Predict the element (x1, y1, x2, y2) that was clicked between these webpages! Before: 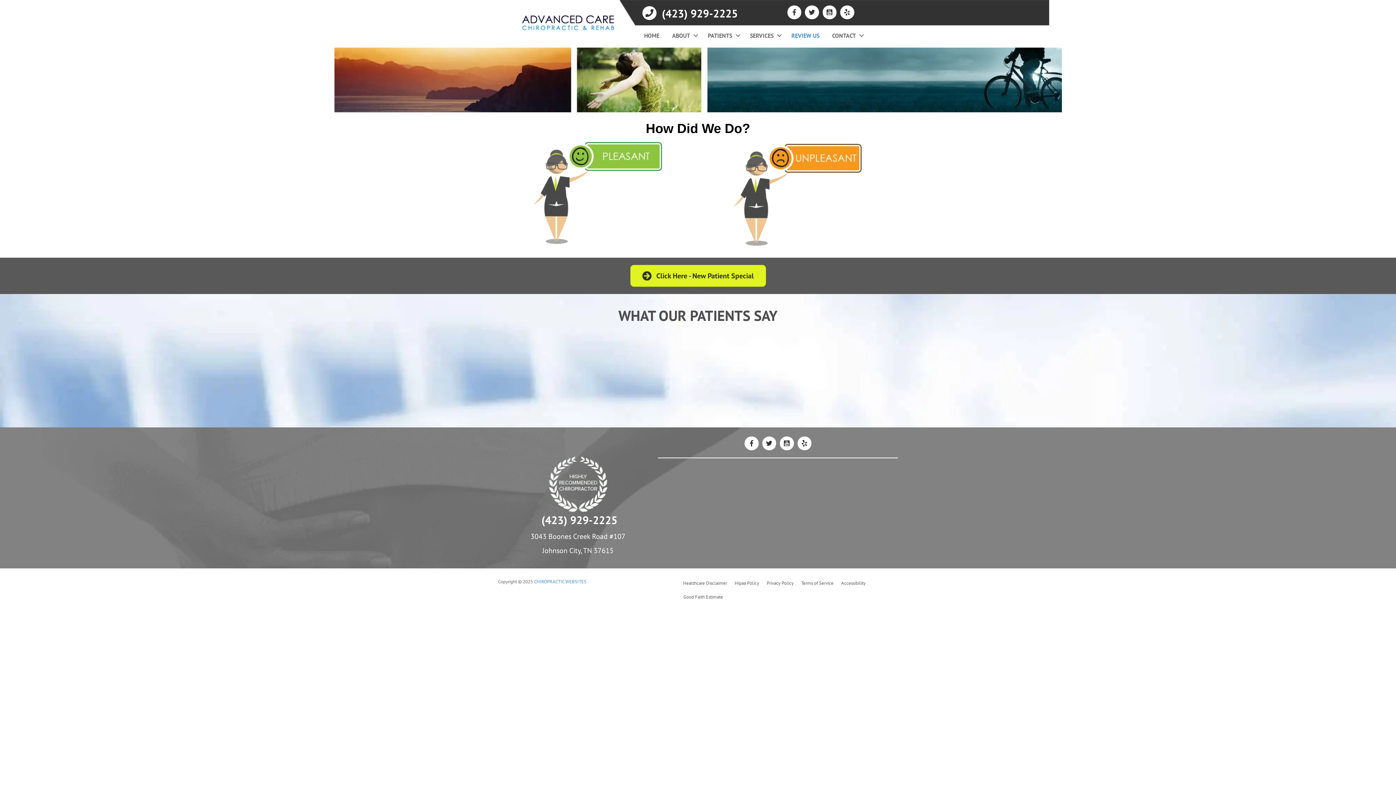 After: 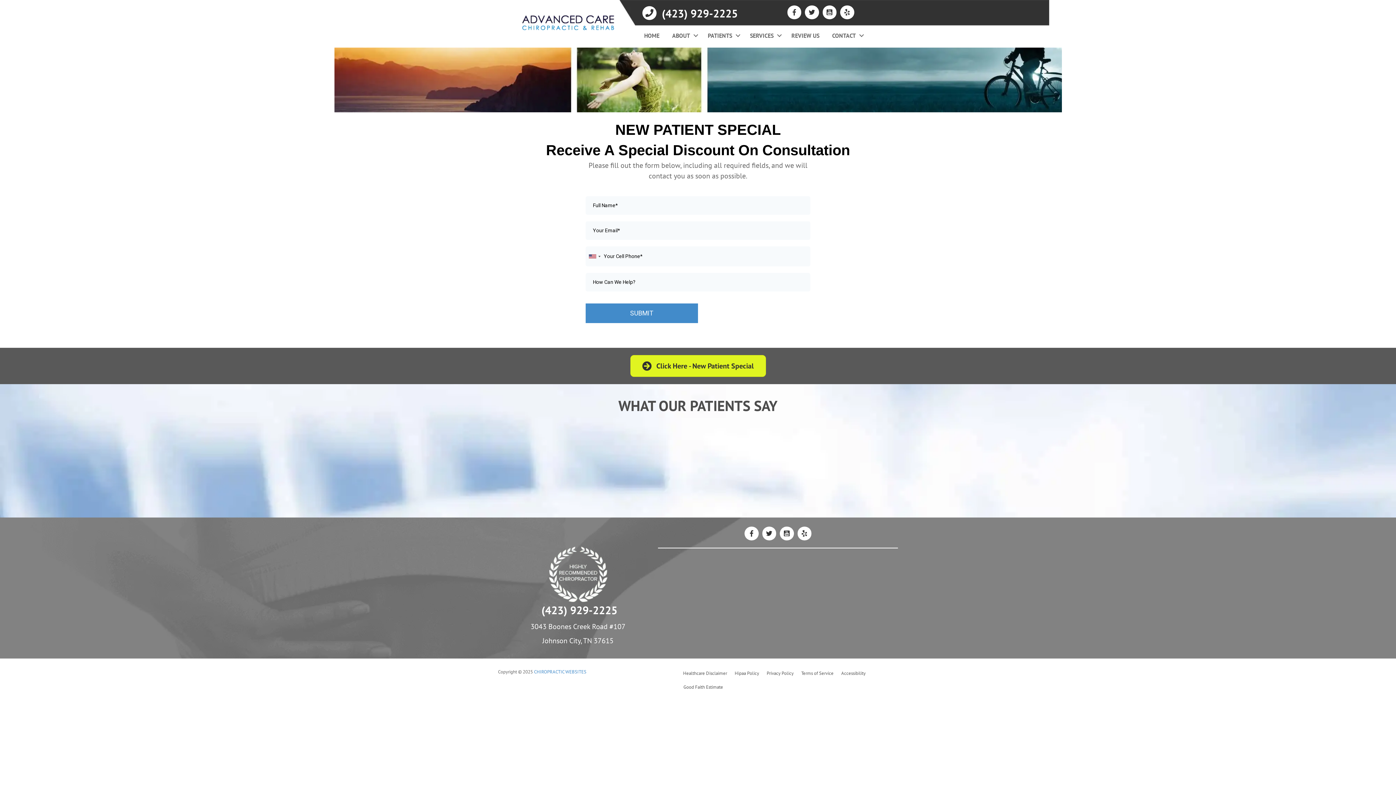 Action: bbox: (630, 265, 766, 286) label:  Click Here - New Patient Special